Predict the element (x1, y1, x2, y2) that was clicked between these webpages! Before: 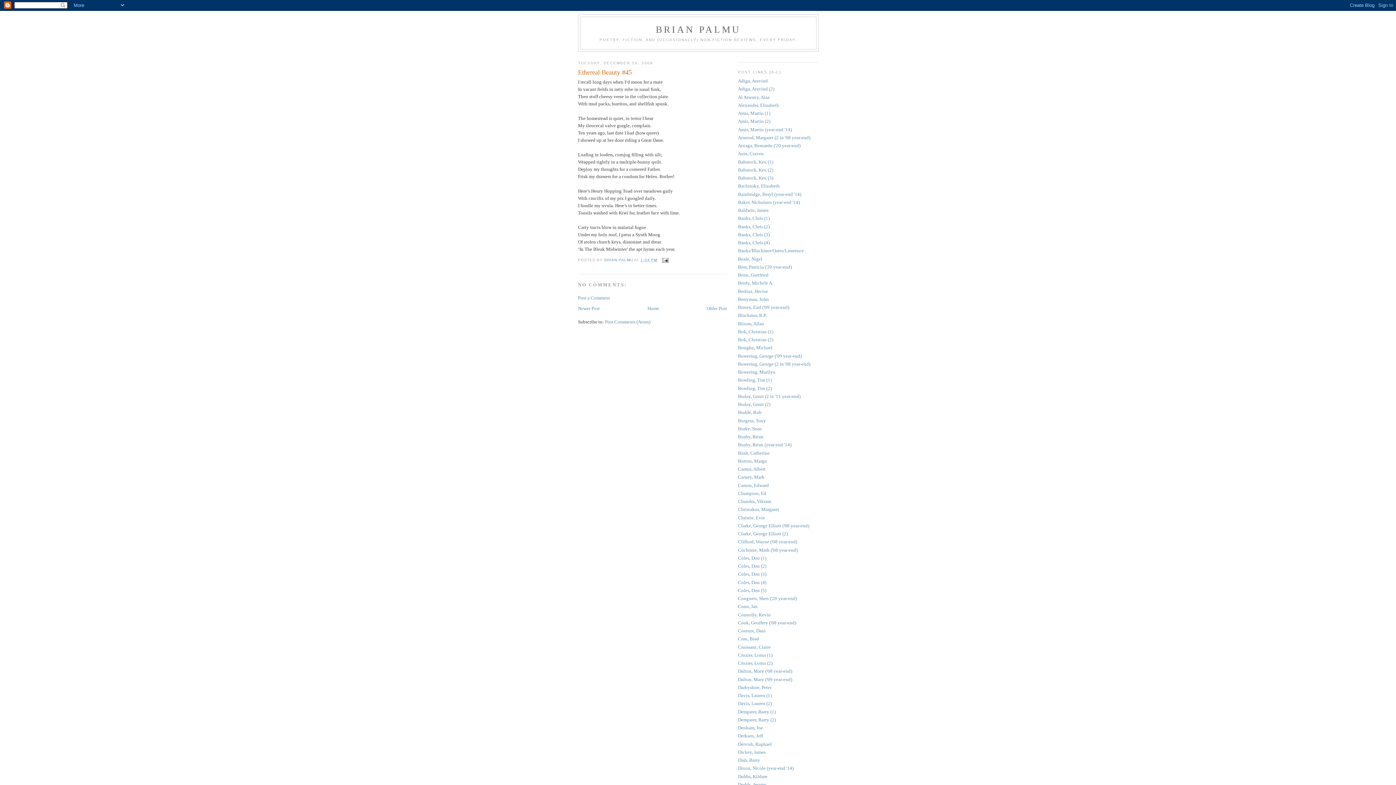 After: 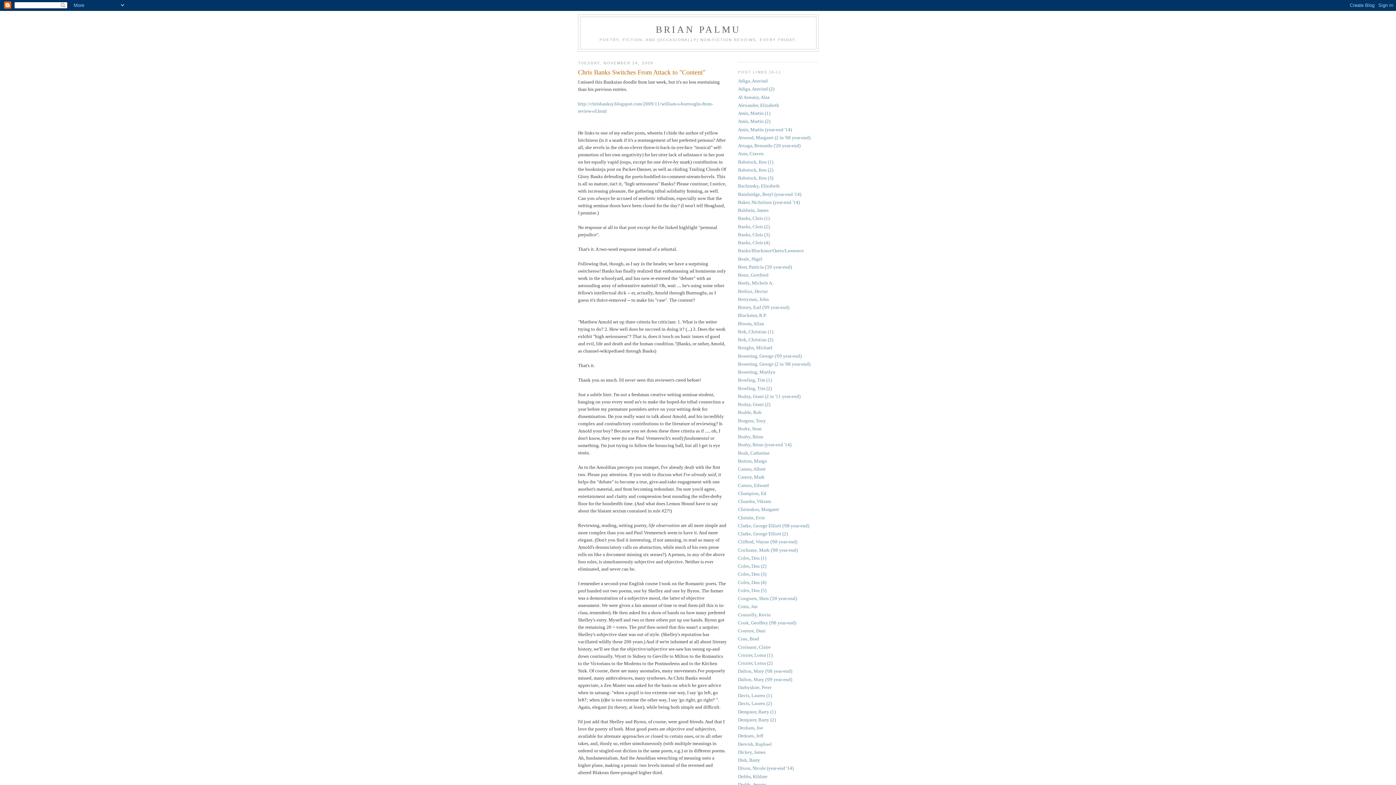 Action: label: Banks, Chris (3) bbox: (738, 231, 769, 237)